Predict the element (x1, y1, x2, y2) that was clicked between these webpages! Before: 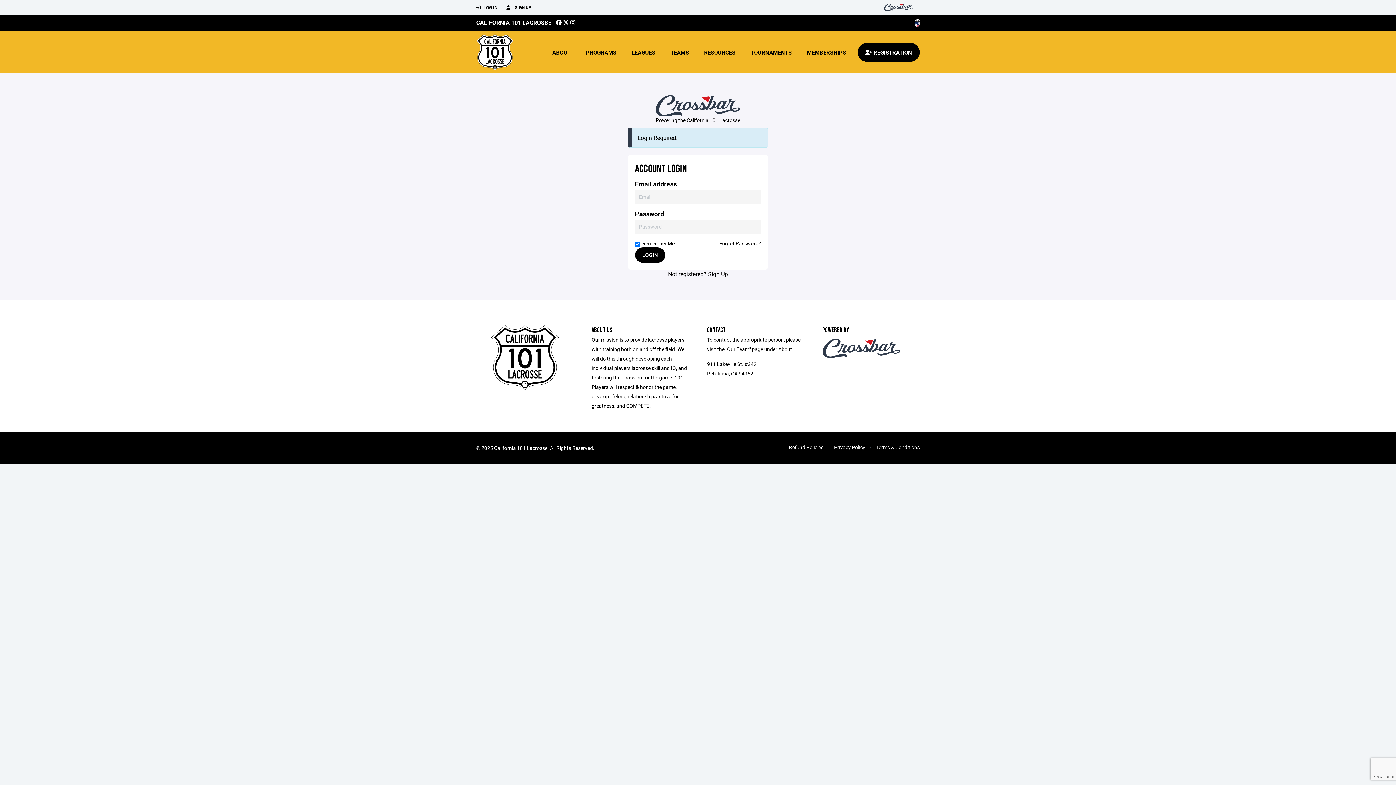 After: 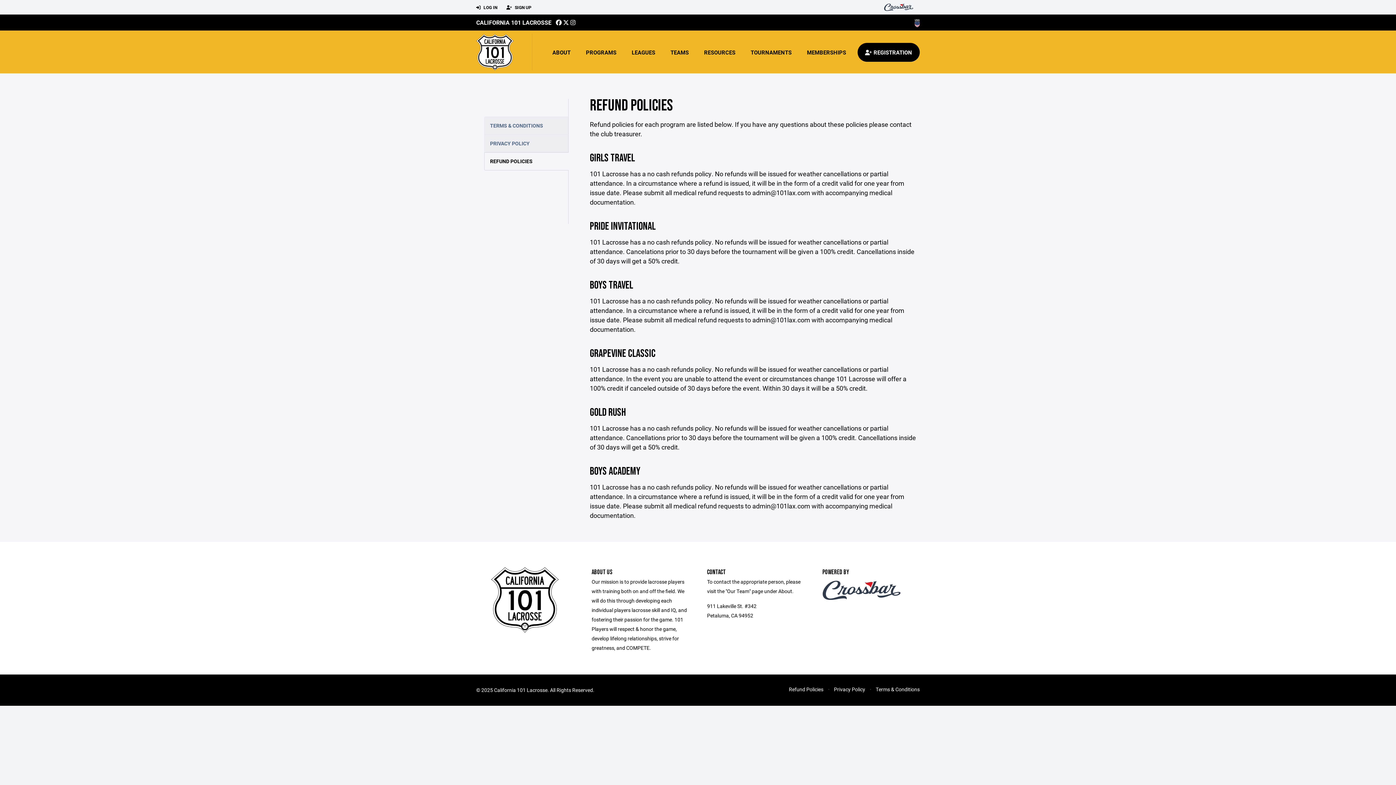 Action: bbox: (789, 443, 823, 450) label: Refund Policies